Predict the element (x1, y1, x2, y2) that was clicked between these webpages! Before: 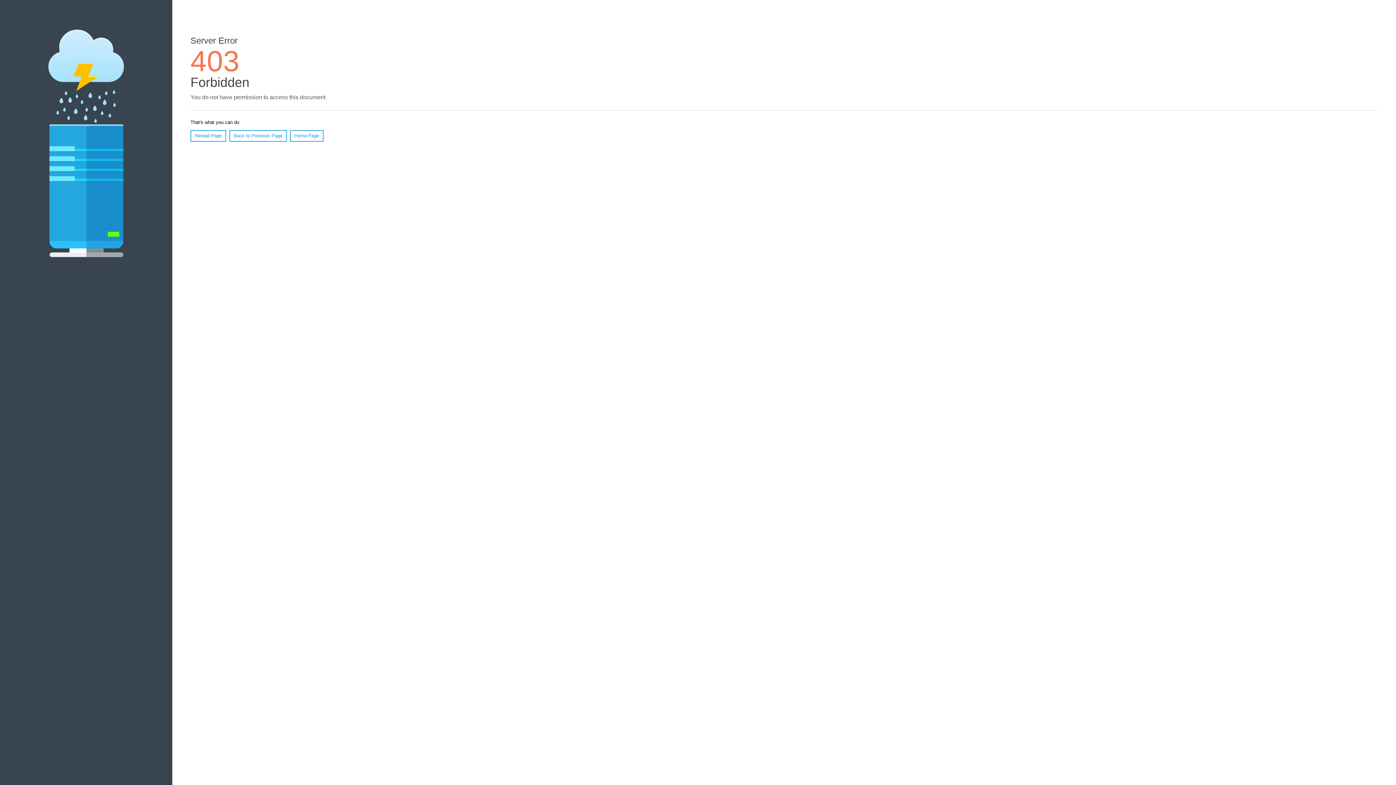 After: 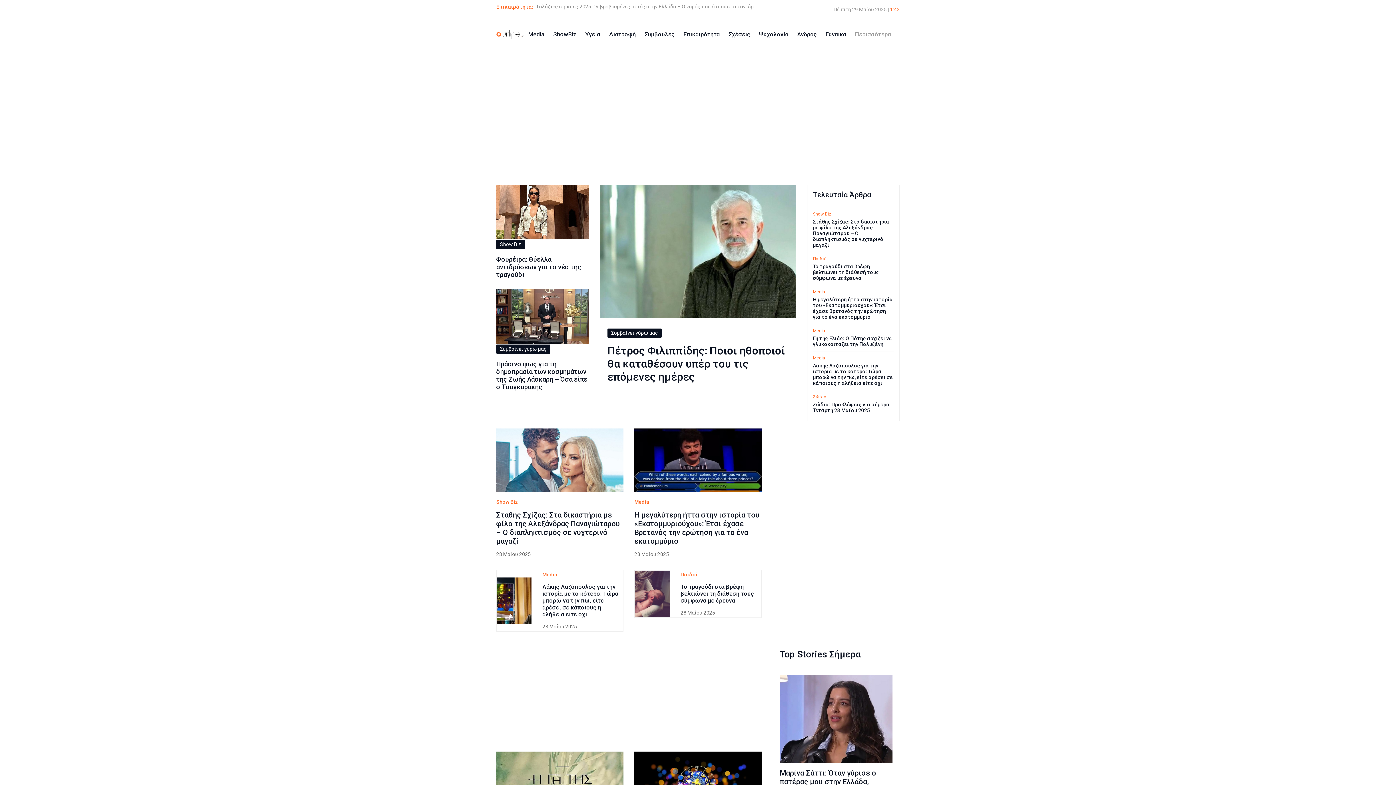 Action: bbox: (290, 130, 323, 141) label: Home Page